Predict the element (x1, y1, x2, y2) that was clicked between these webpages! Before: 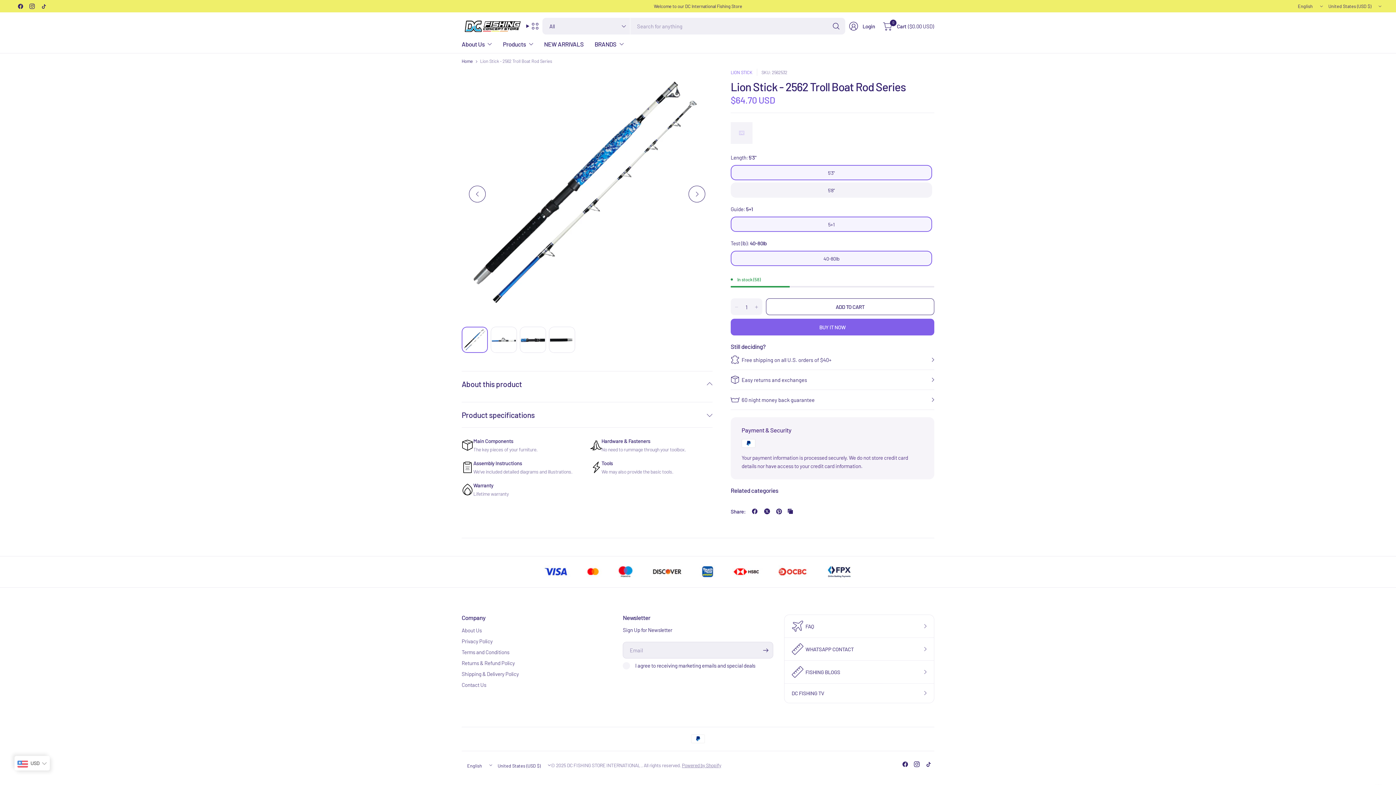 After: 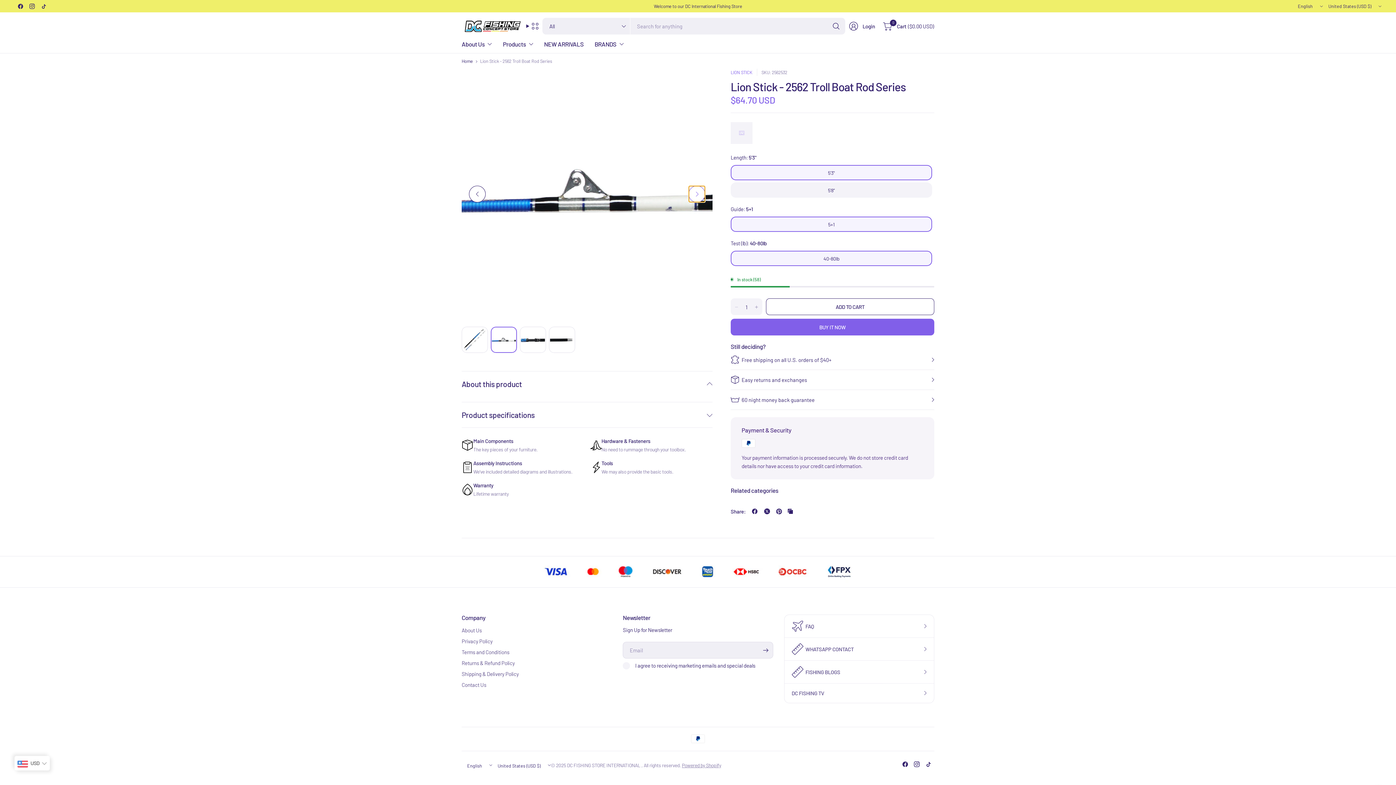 Action: label: Next bbox: (688, 185, 705, 202)